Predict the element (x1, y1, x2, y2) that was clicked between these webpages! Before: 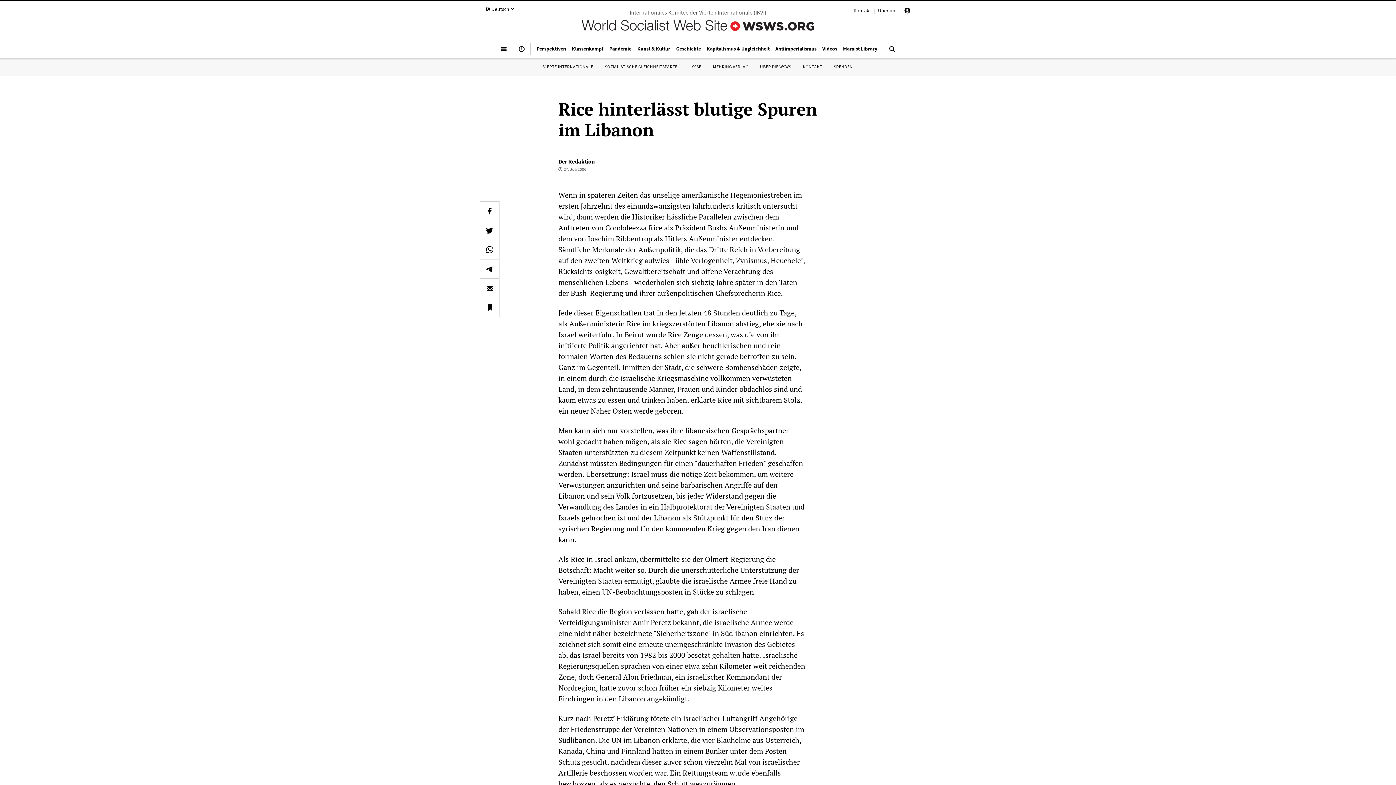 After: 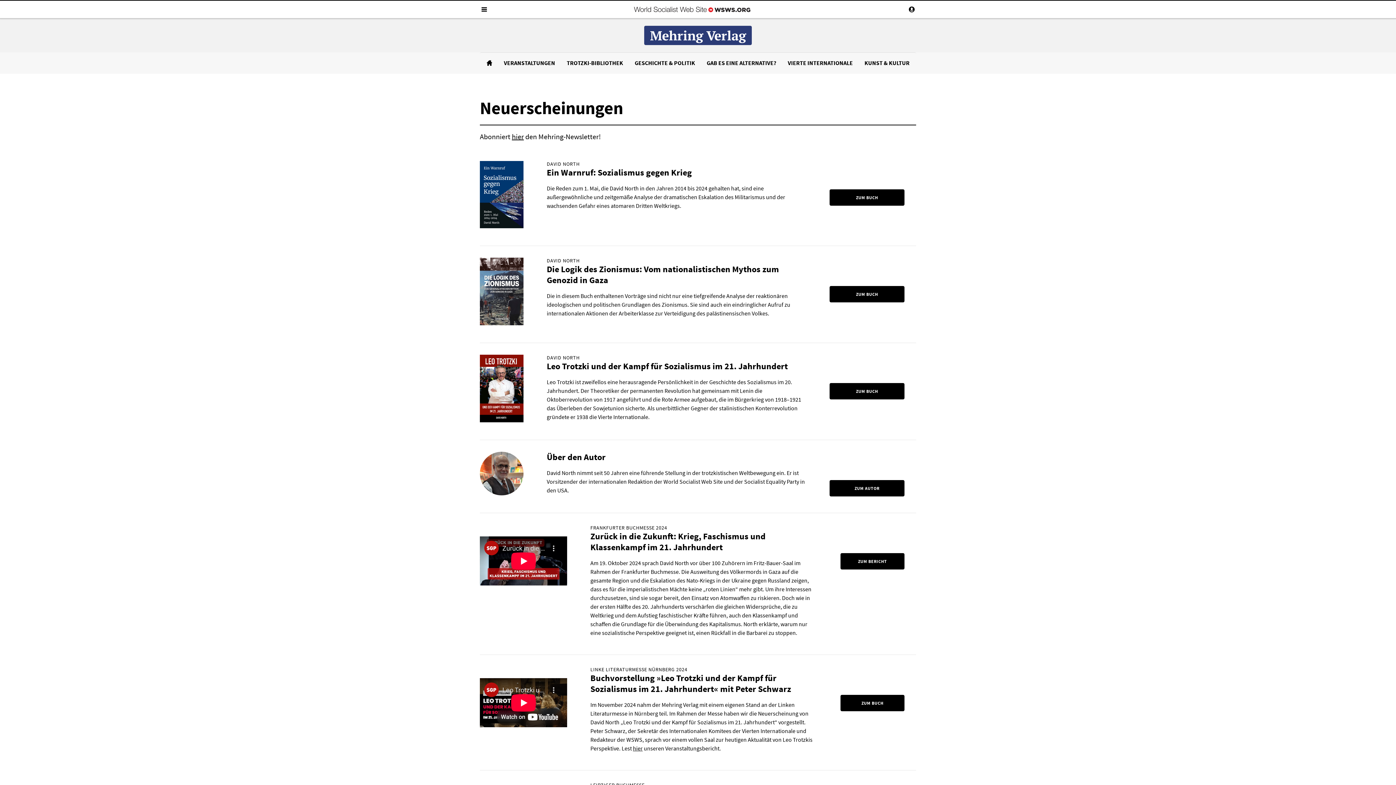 Action: label: MEHRING VERLAG bbox: (713, 64, 748, 69)